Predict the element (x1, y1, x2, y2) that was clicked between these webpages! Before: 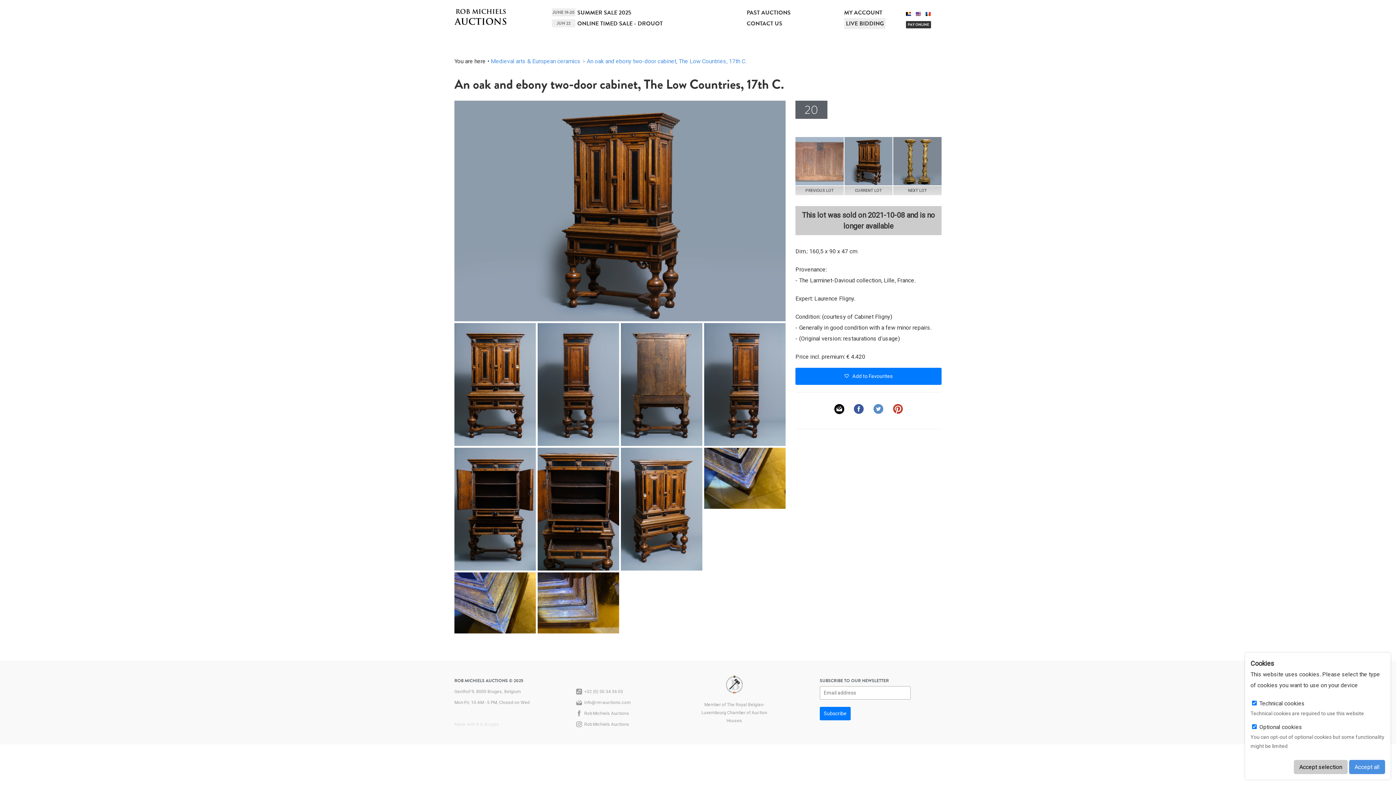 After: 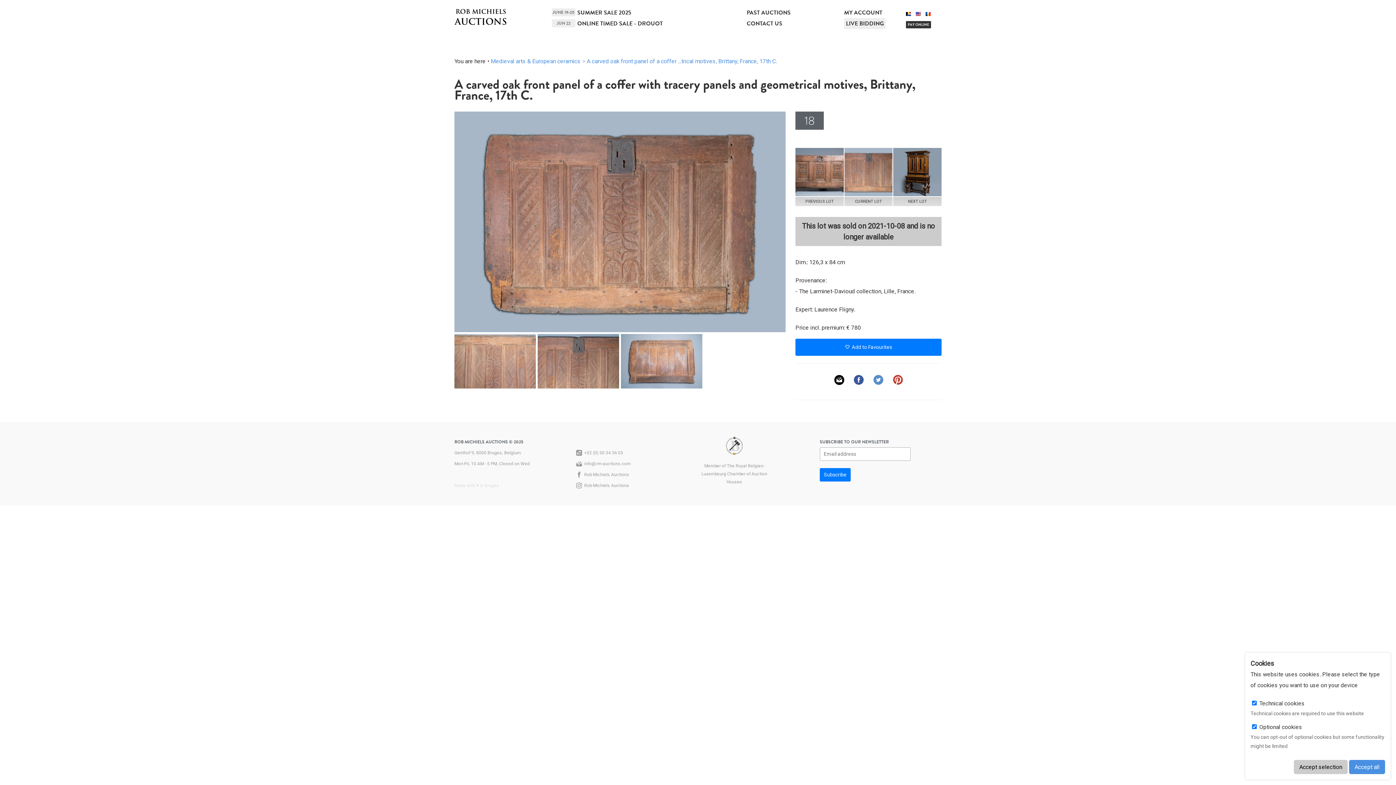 Action: bbox: (795, 137, 843, 195) label: PREVIOUS LOT